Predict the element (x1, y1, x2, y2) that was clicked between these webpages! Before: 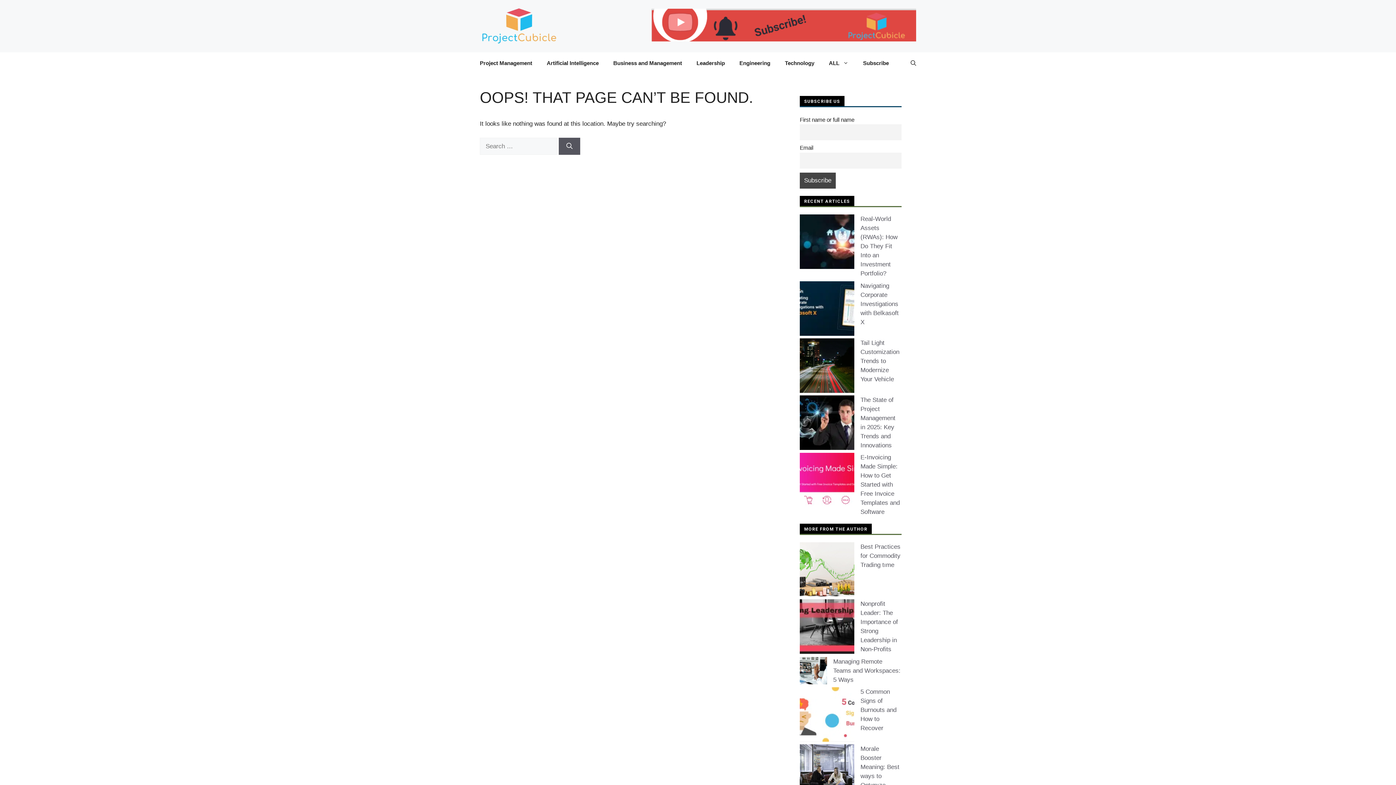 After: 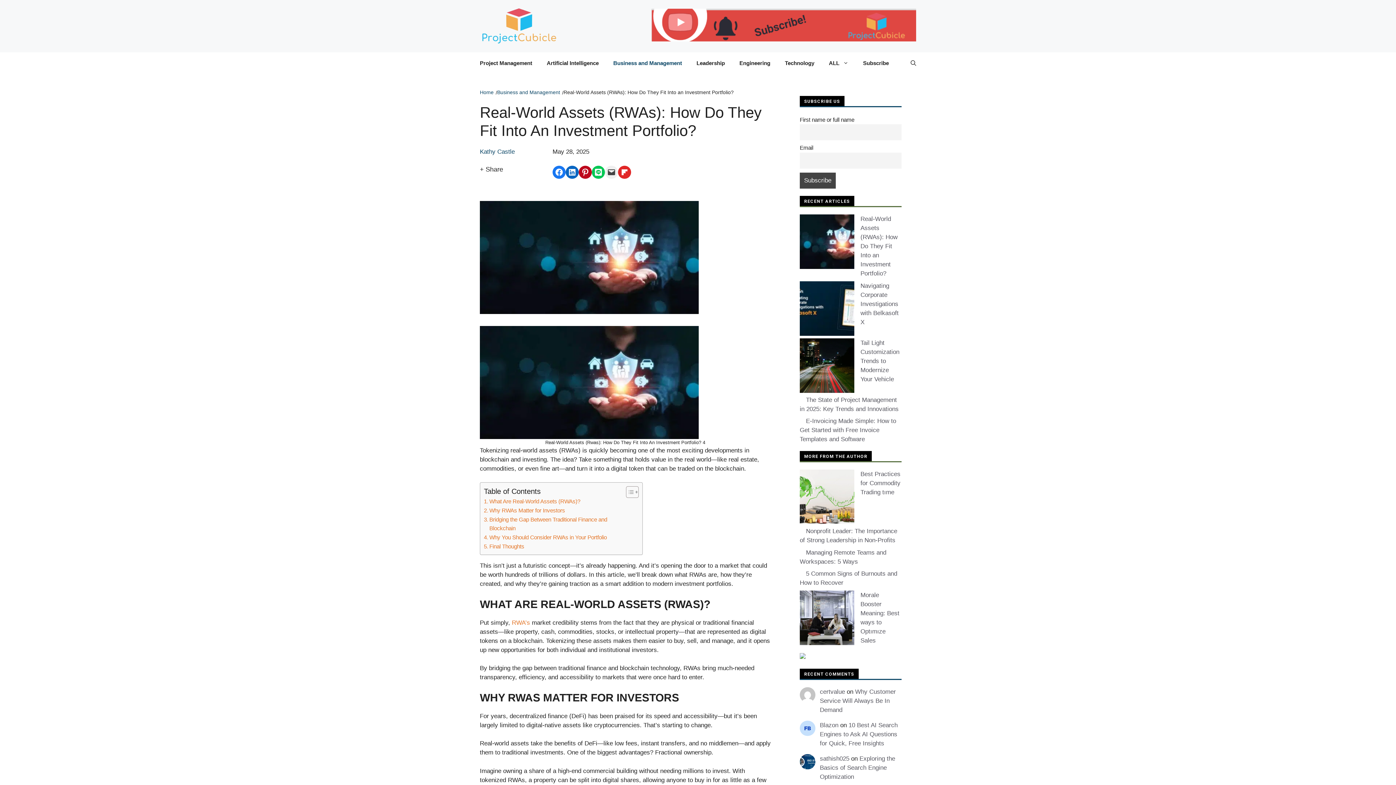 Action: bbox: (860, 215, 897, 277) label: Real-World Assets (RWAs): How Do They Fit Into an Investment Portfolio?